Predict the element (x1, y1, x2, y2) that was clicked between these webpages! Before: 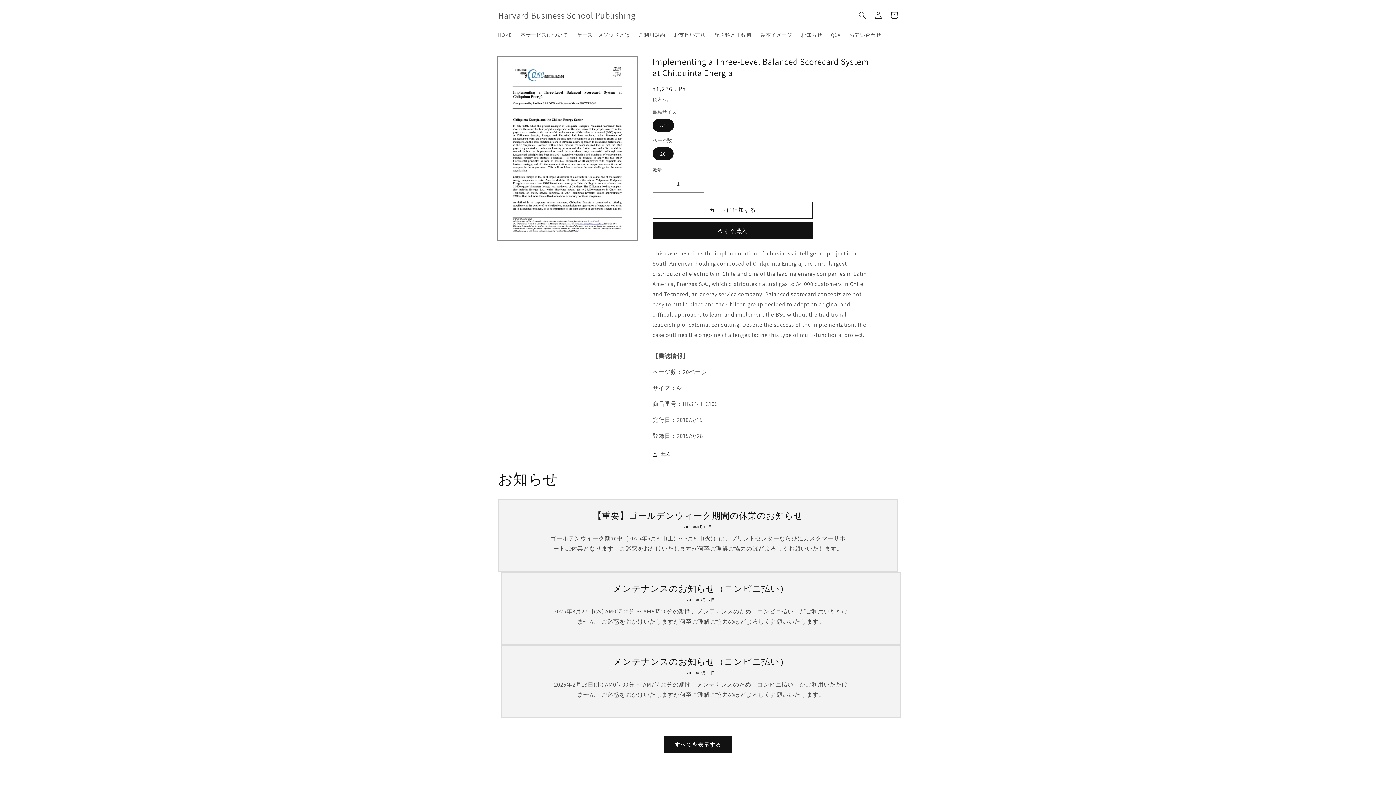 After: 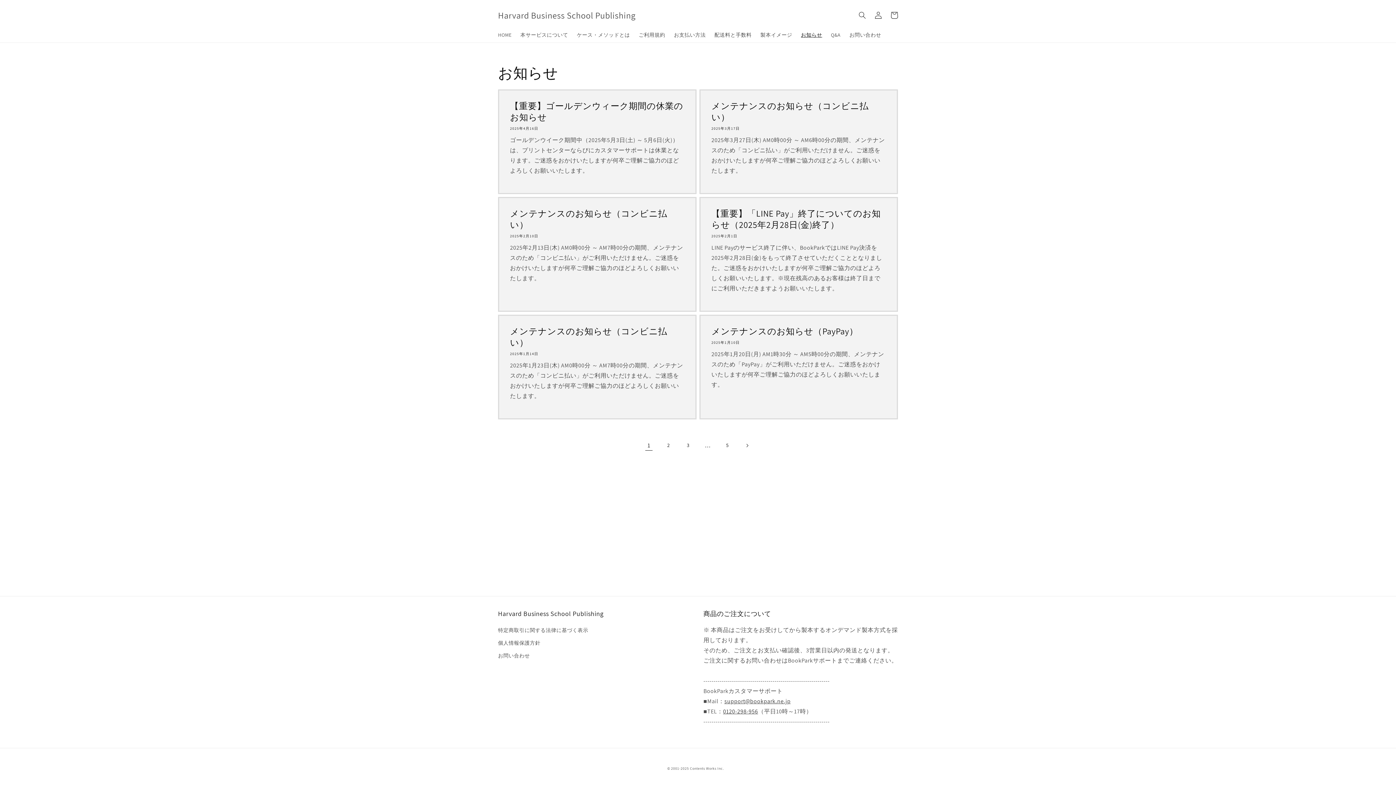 Action: label: すべてを表示する bbox: (664, 736, 732, 753)